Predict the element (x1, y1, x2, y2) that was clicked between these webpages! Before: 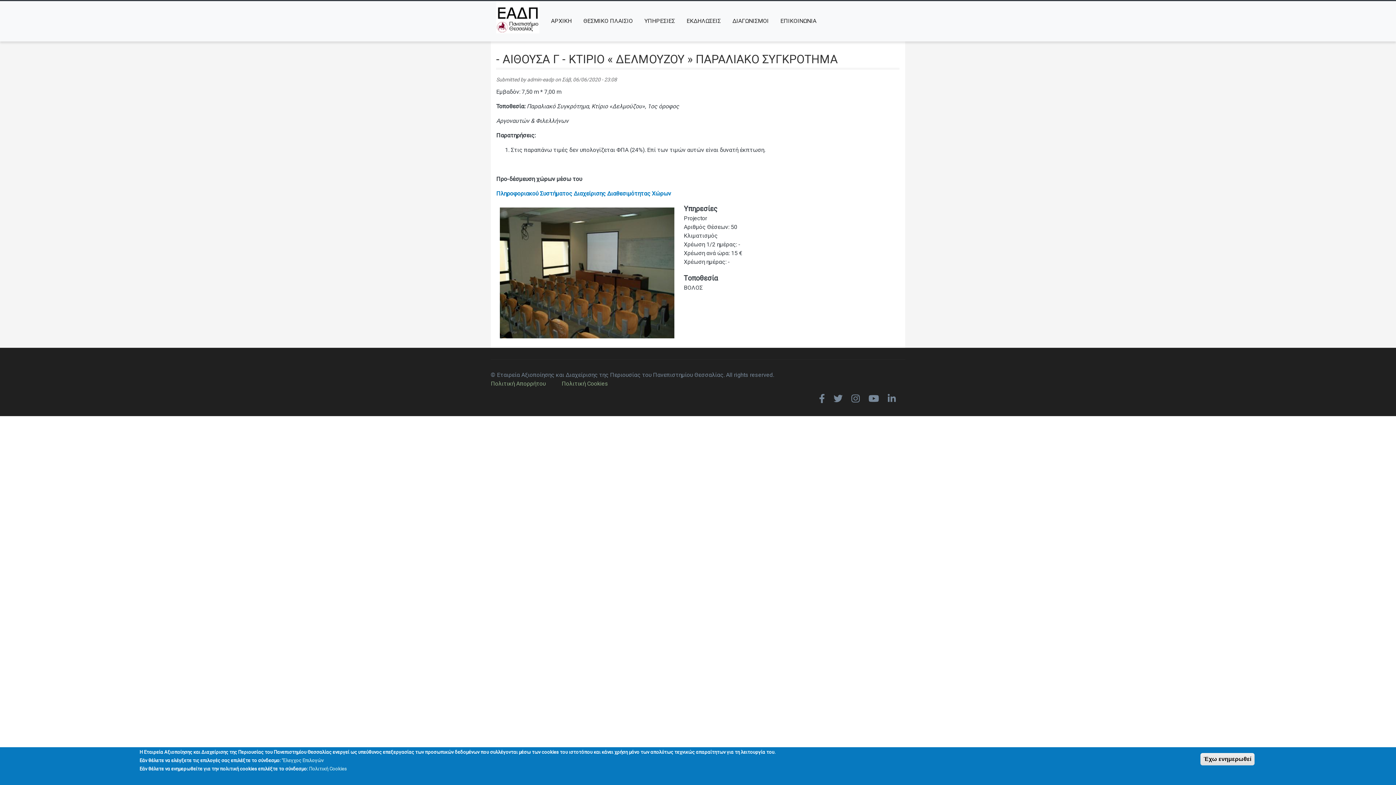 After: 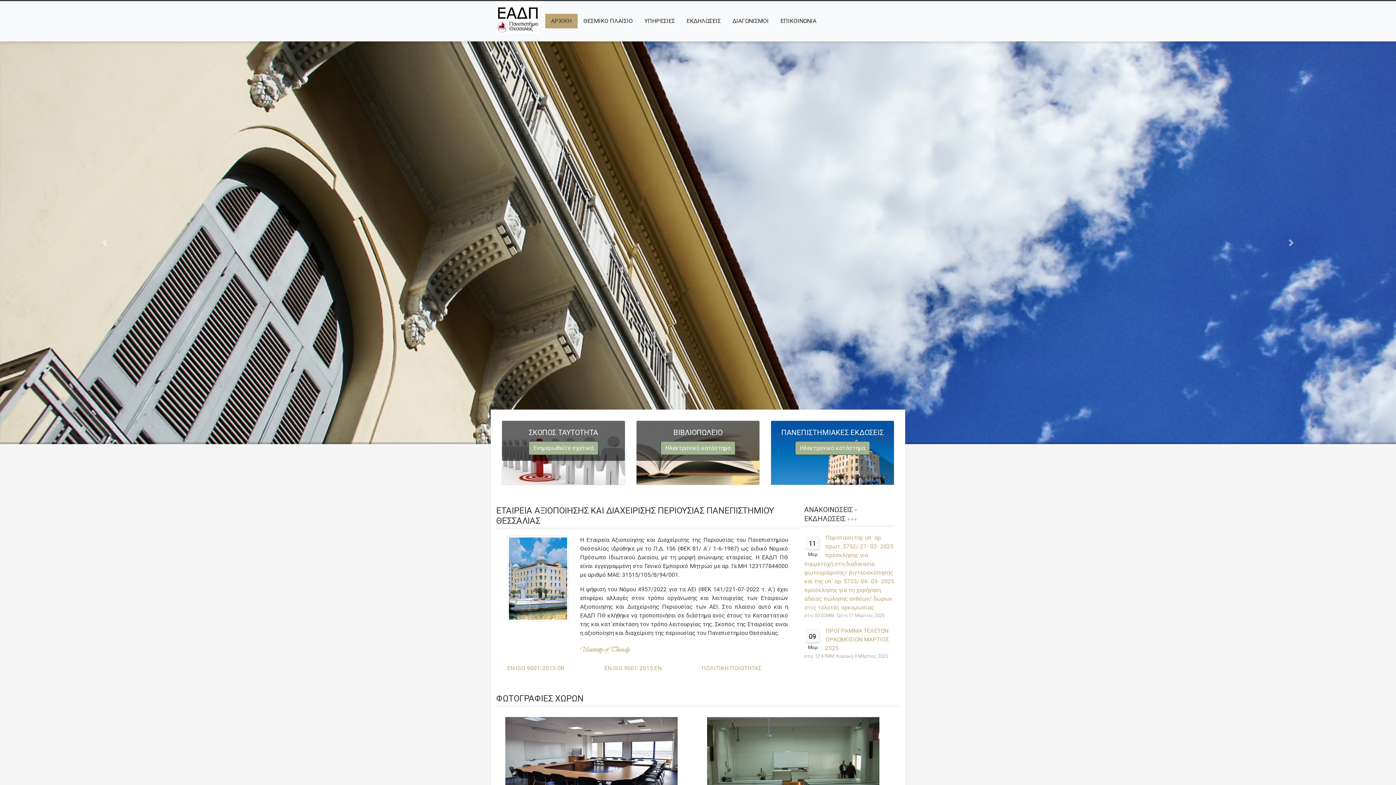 Action: label: ΑΡΧΙΚΗ bbox: (545, 13, 577, 28)